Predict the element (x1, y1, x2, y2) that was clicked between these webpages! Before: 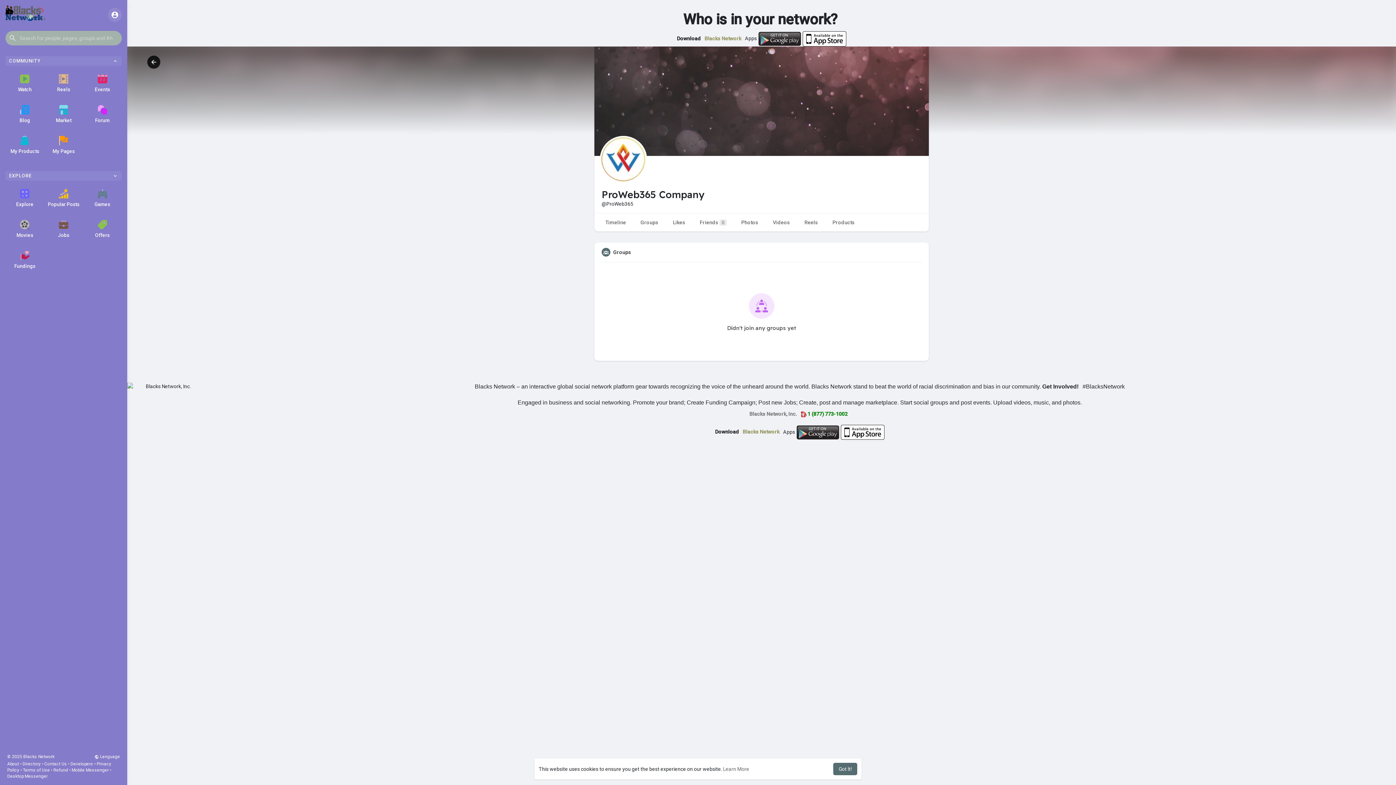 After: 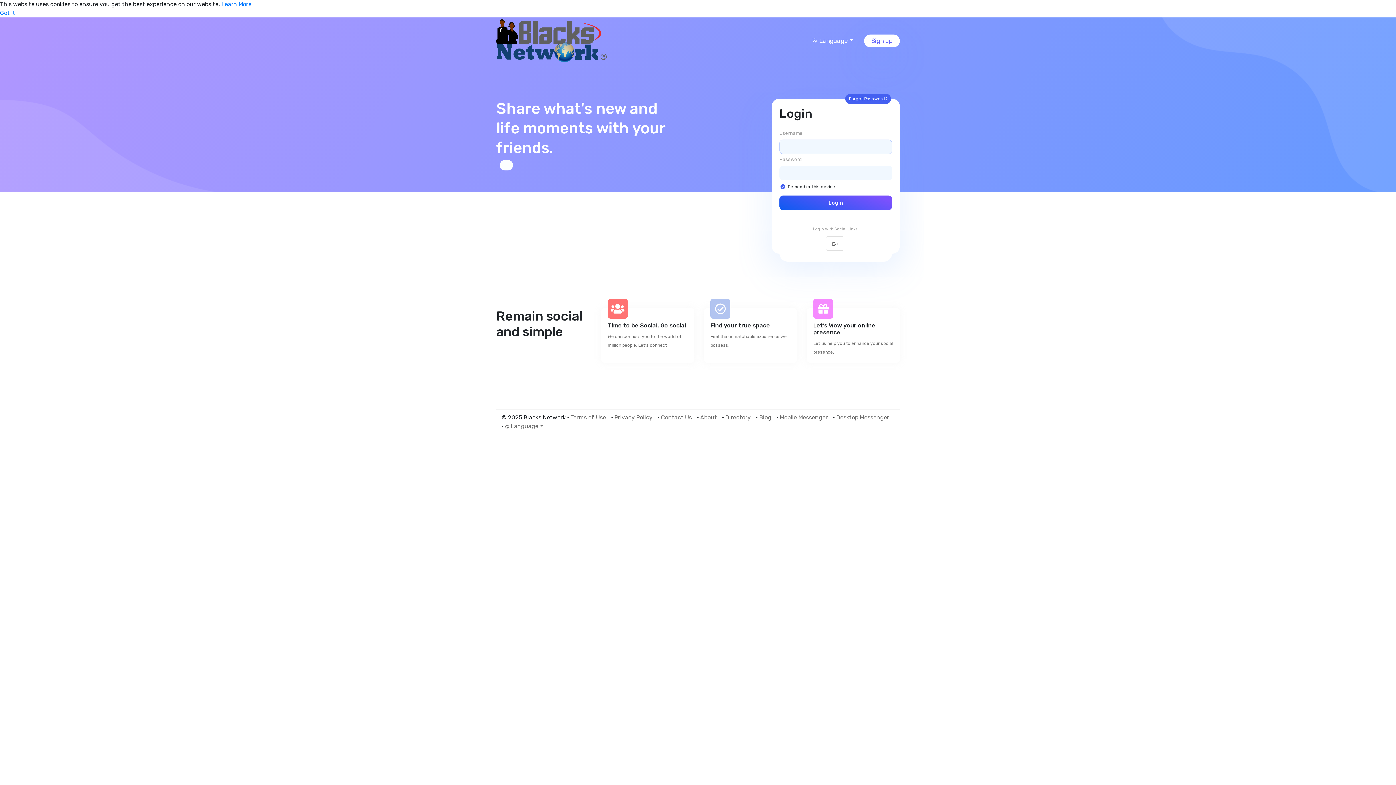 Action: bbox: (5, 5, 45, 20)